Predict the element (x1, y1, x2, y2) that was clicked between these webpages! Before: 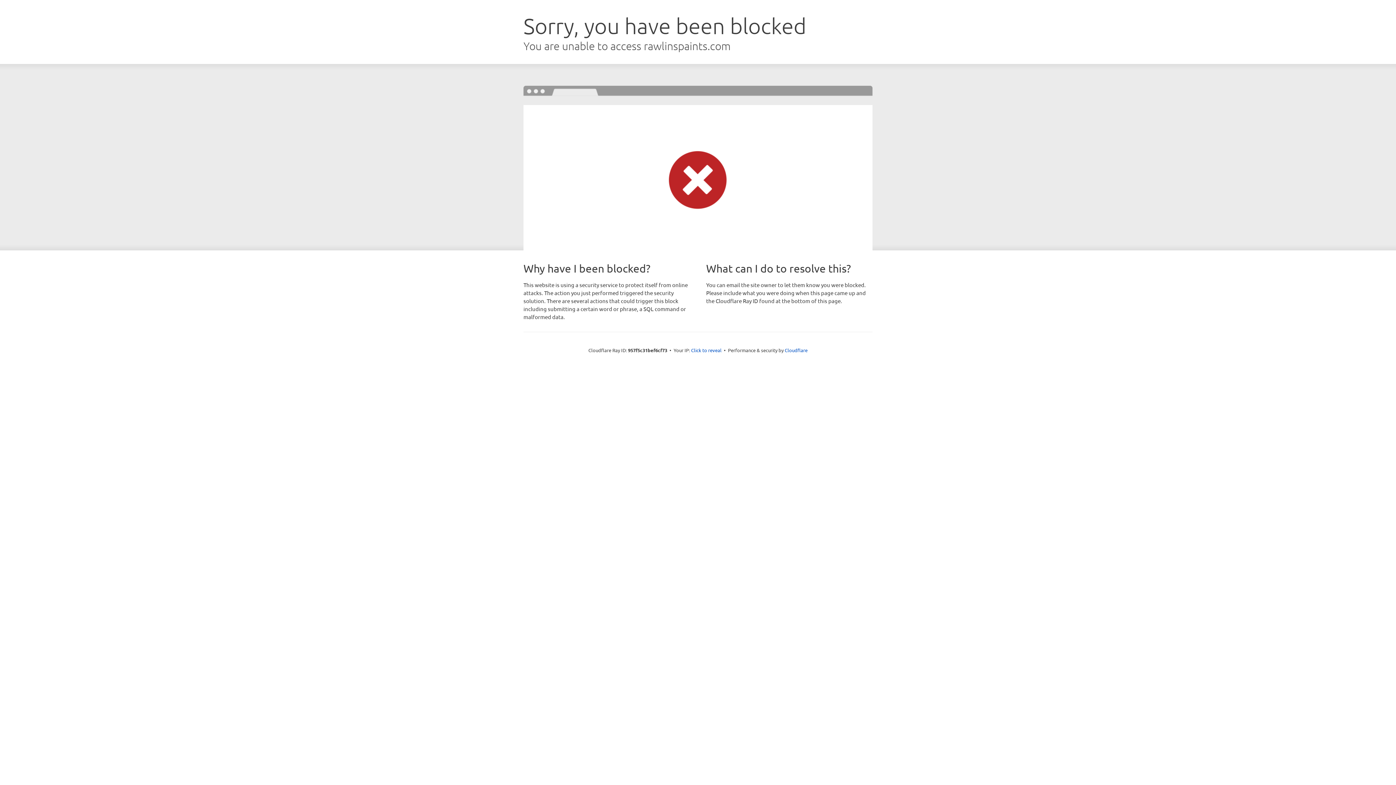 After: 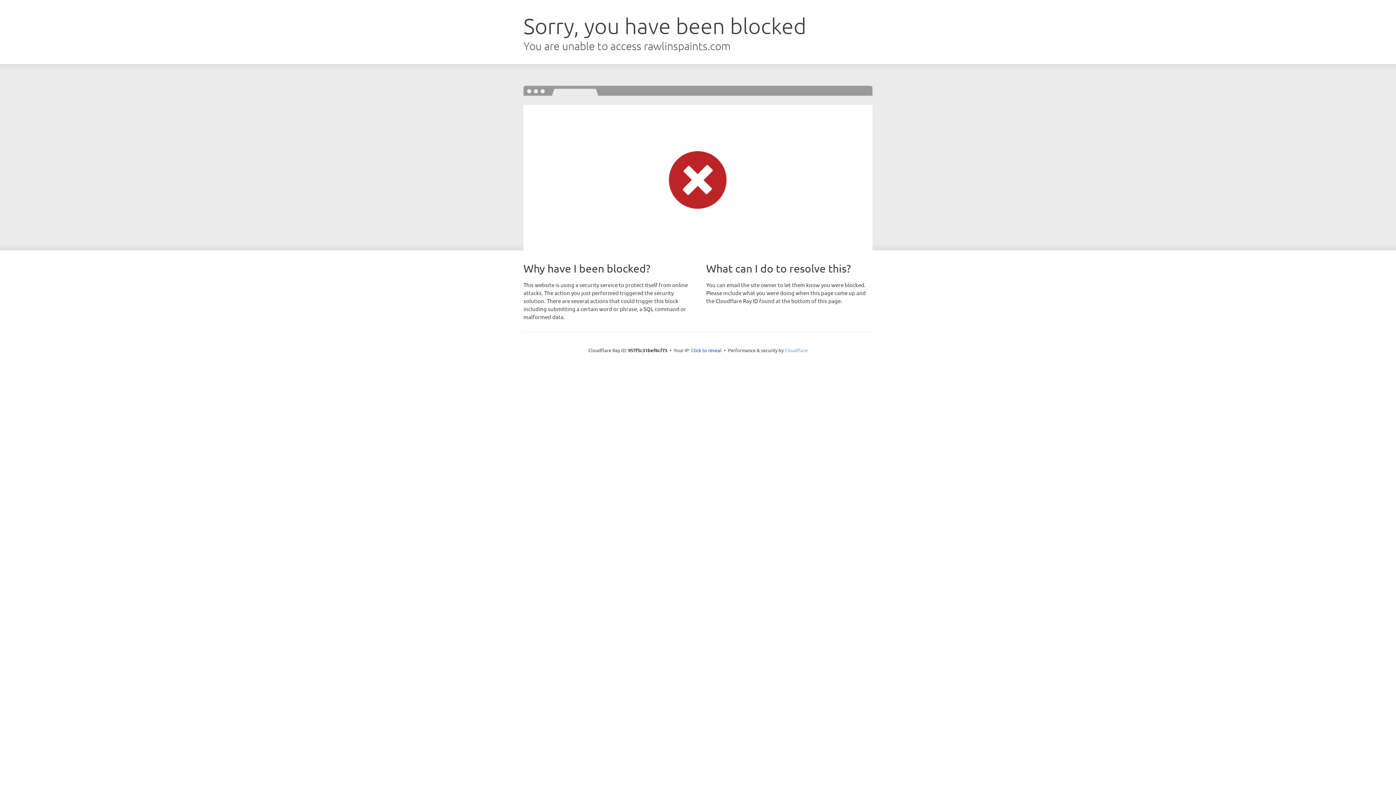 Action: bbox: (784, 347, 807, 353) label: Cloudflare